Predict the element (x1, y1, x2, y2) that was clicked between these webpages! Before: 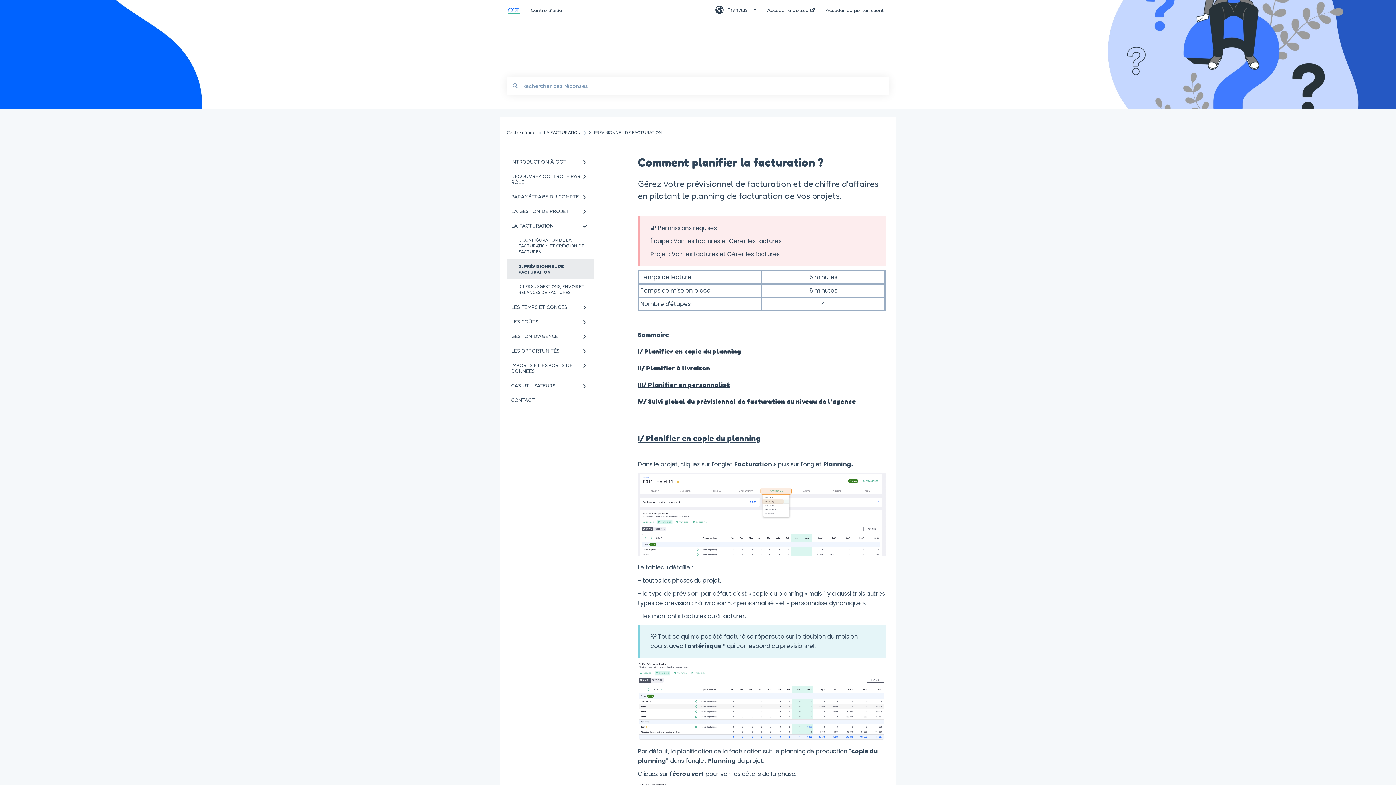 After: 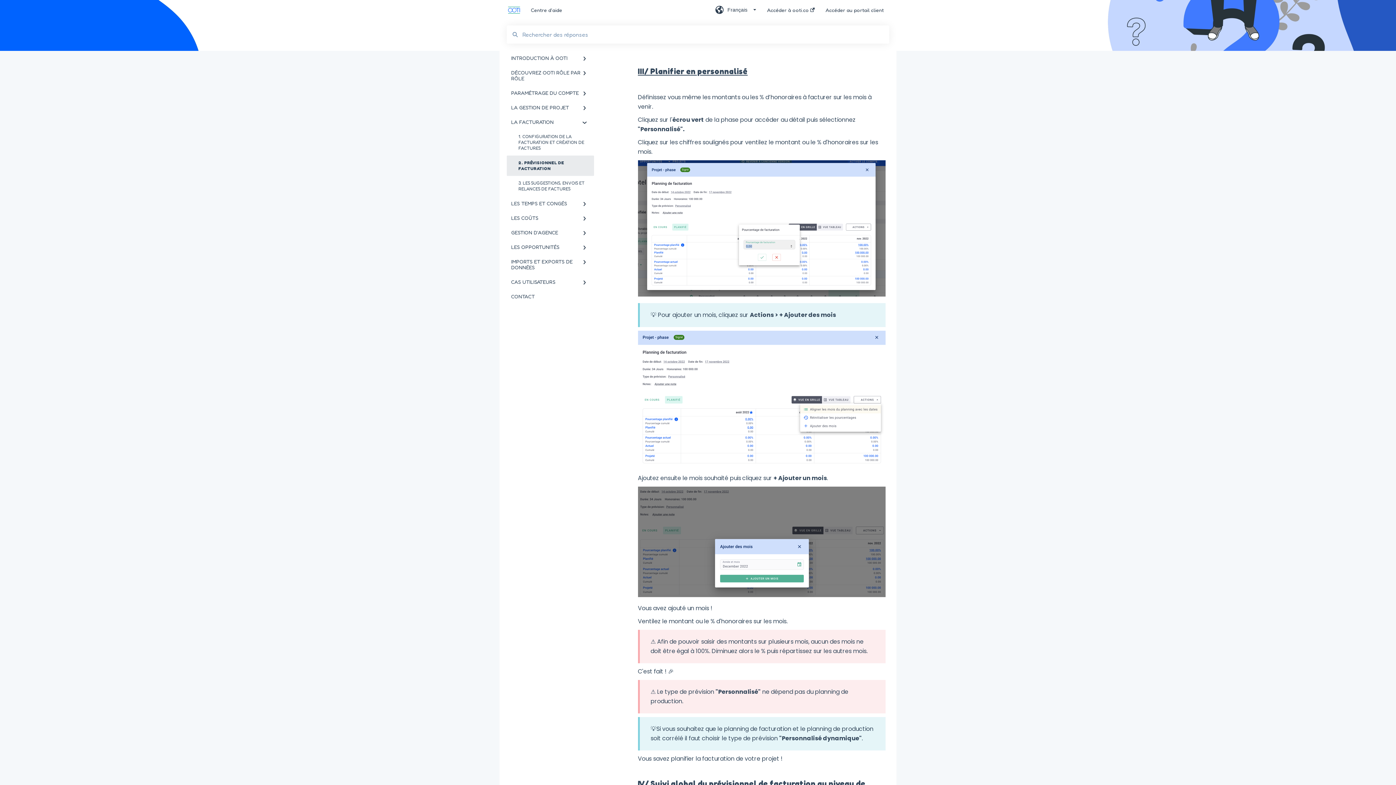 Action: label: III/ Planifier en personnalisé bbox: (638, 380, 730, 388)